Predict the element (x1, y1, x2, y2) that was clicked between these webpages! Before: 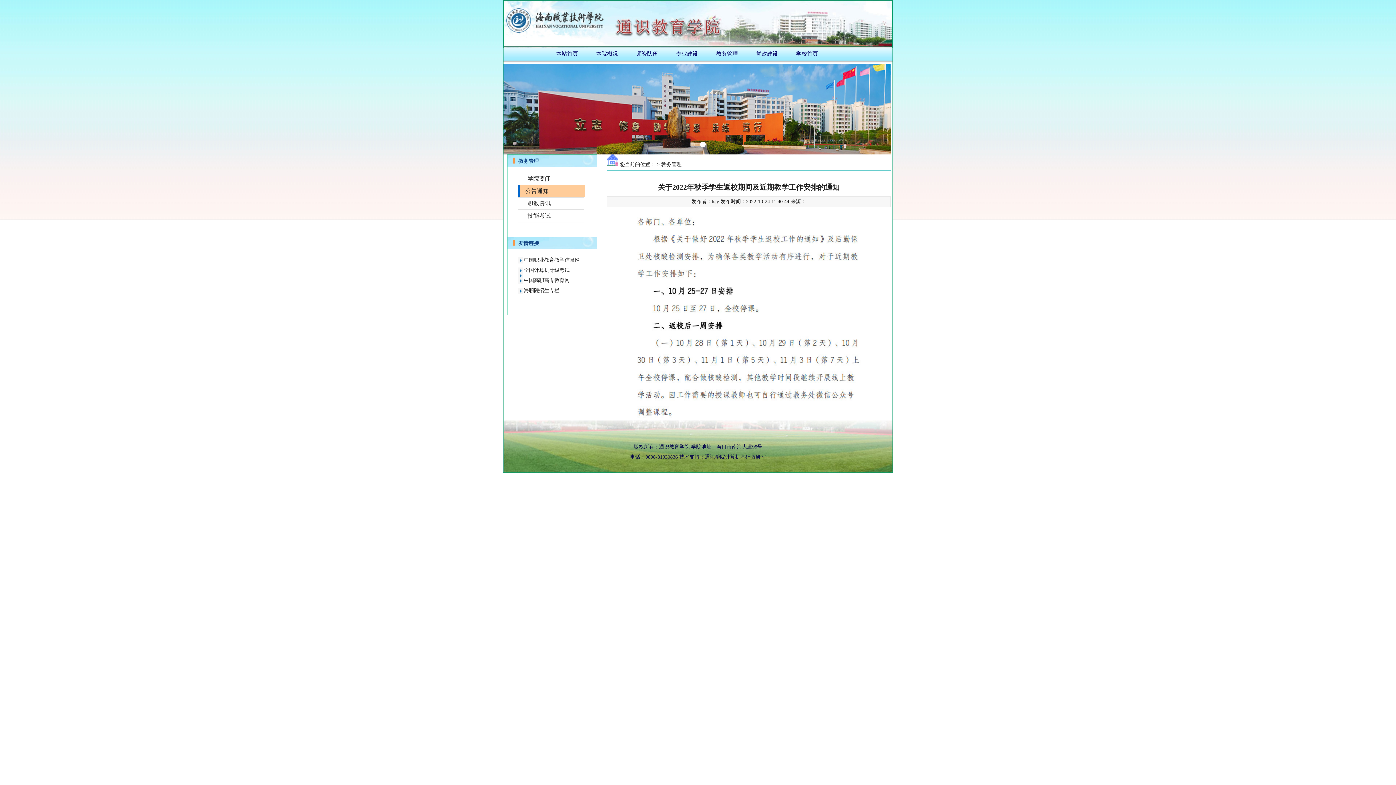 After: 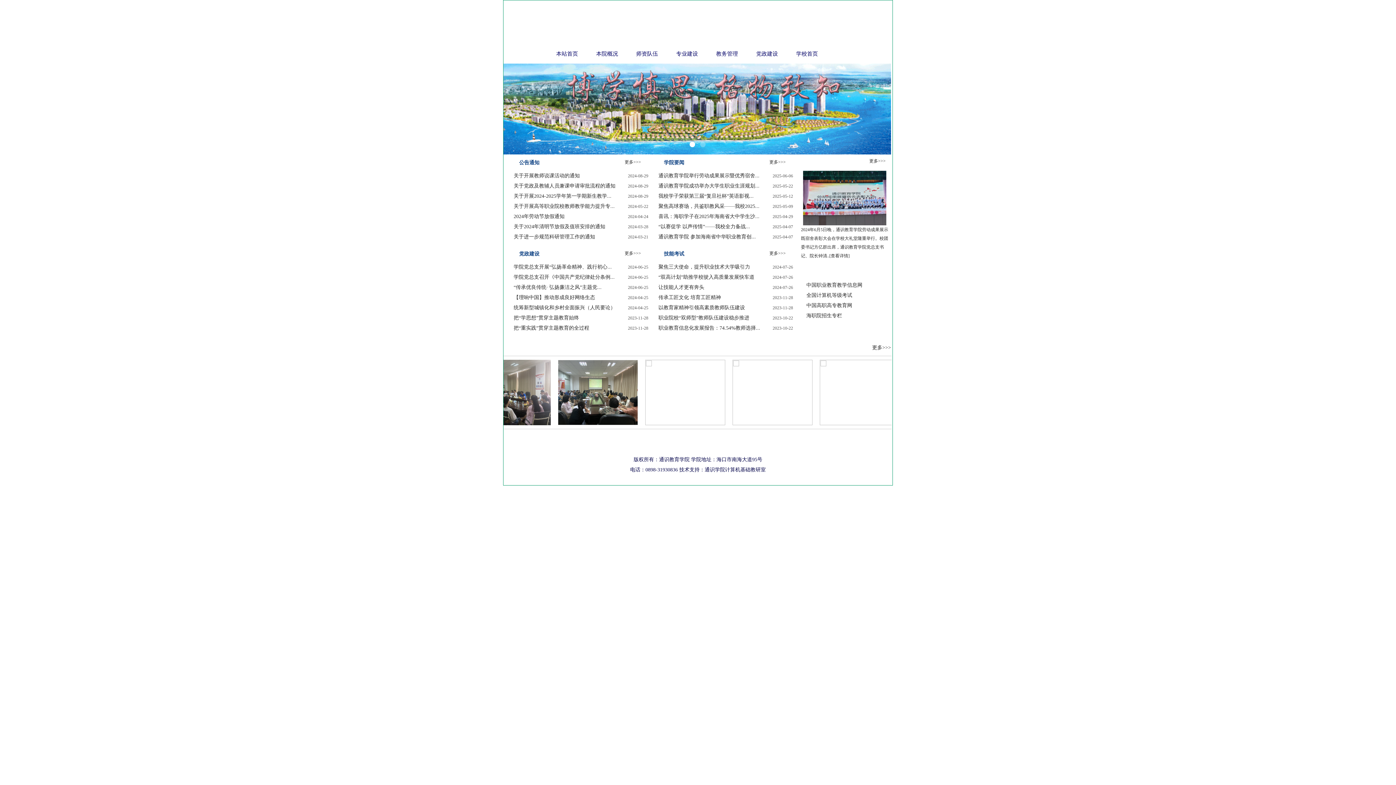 Action: label: 本站首页 bbox: (547, 47, 587, 60)